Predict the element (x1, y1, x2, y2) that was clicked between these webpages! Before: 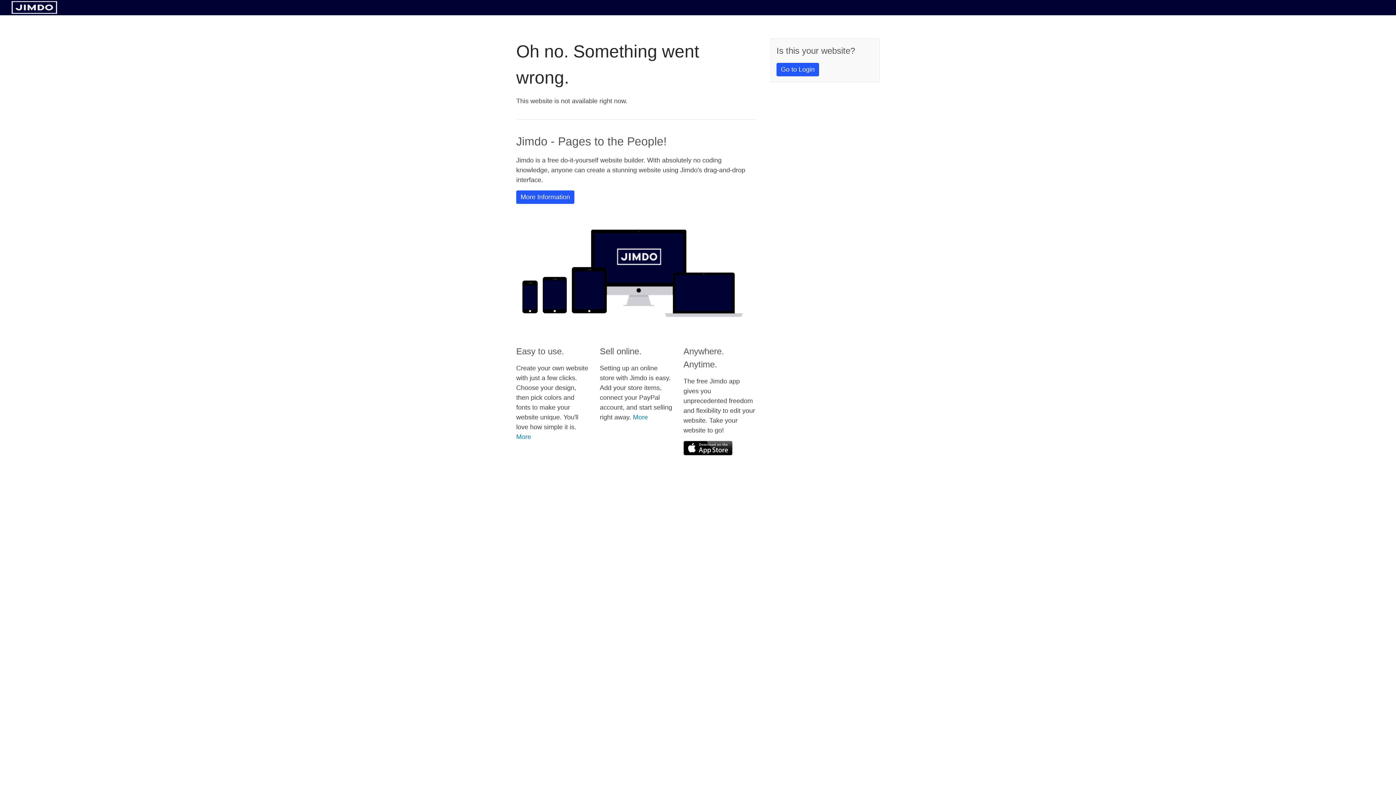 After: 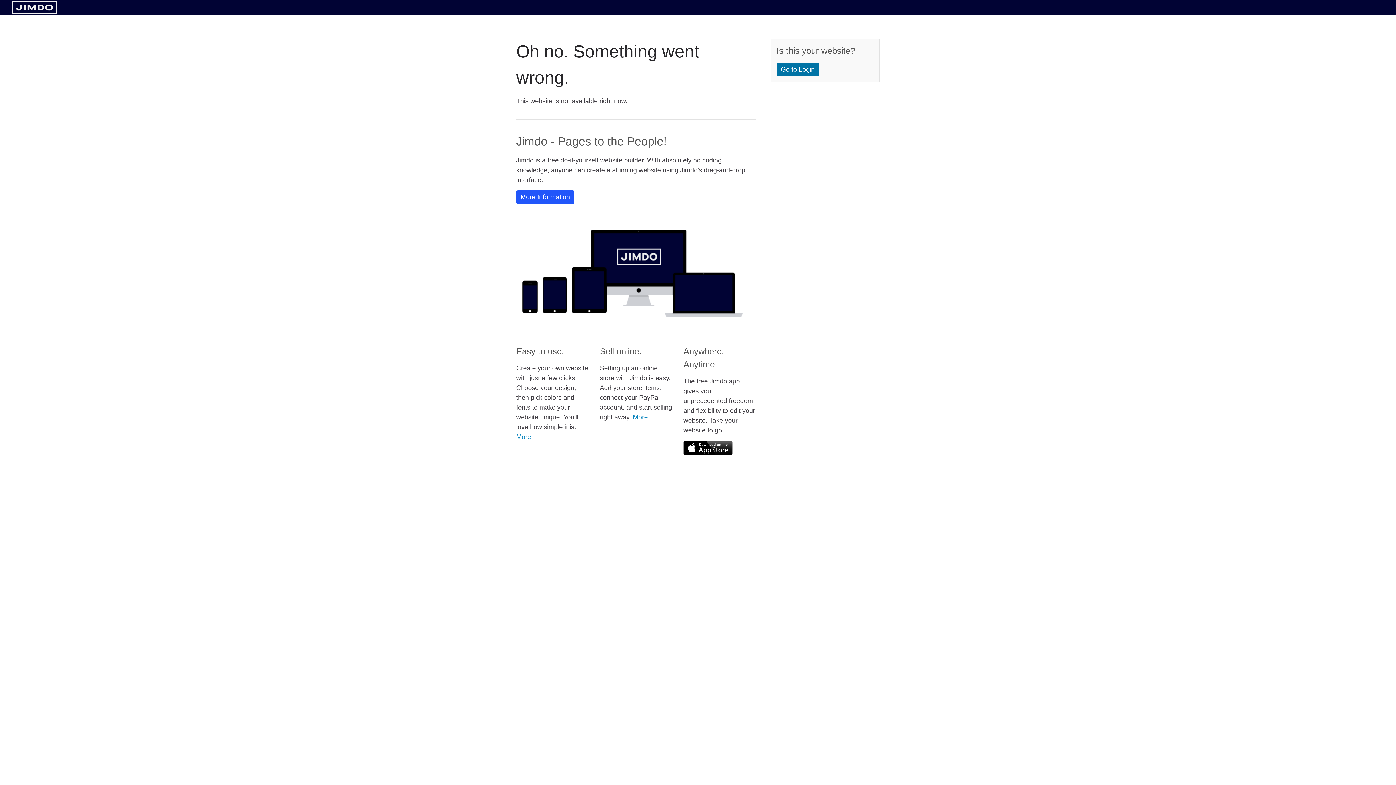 Action: bbox: (776, 62, 819, 76) label: Go to Login